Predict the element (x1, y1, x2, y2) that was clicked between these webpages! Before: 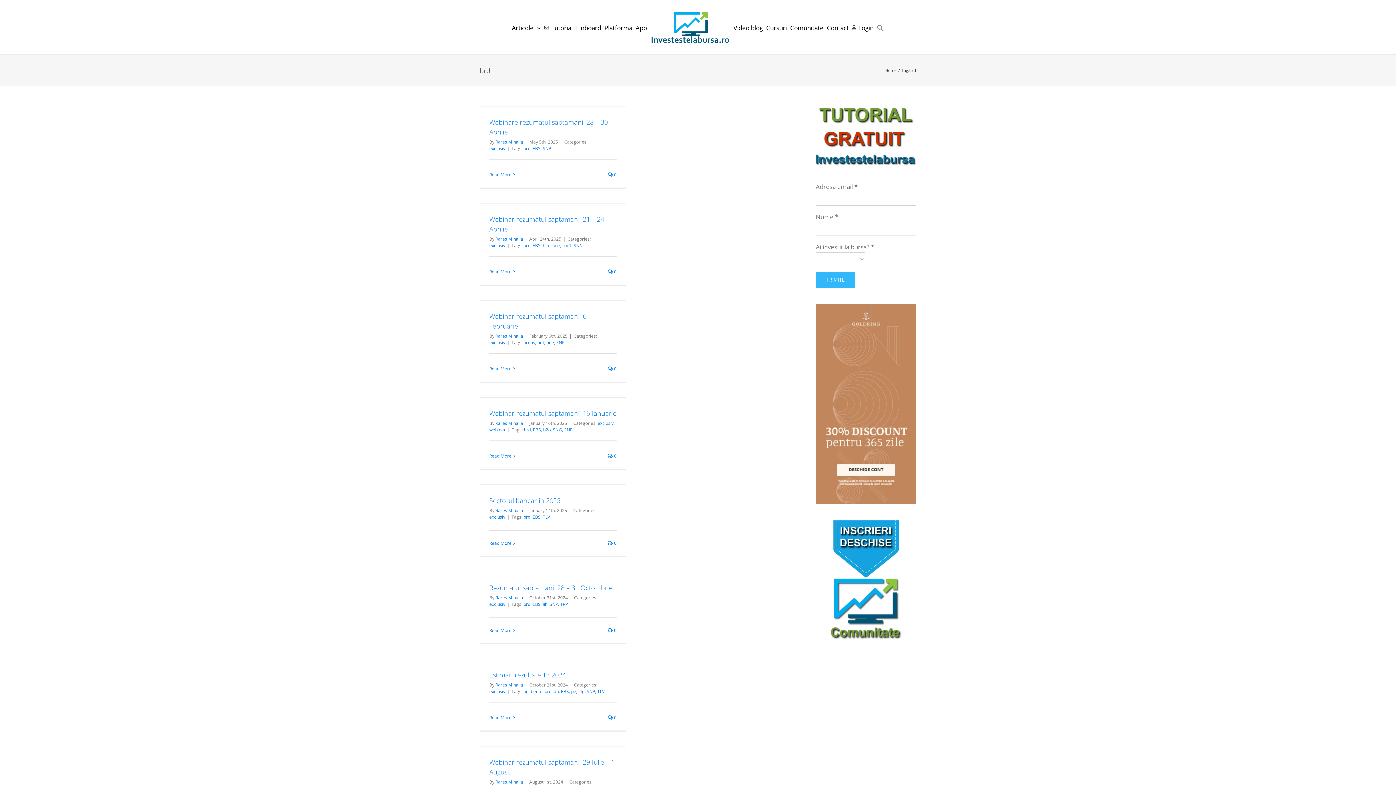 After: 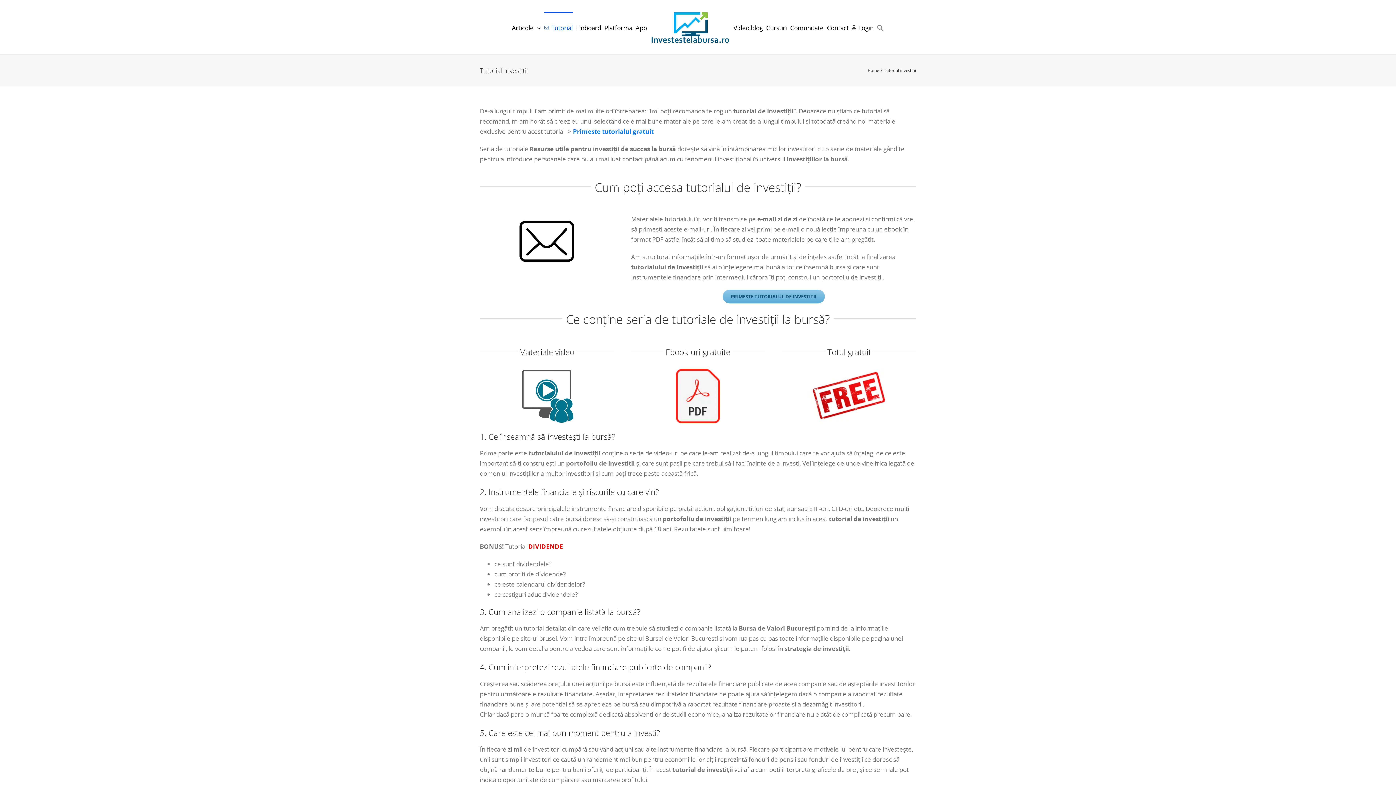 Action: bbox: (816, 106, 916, 115)